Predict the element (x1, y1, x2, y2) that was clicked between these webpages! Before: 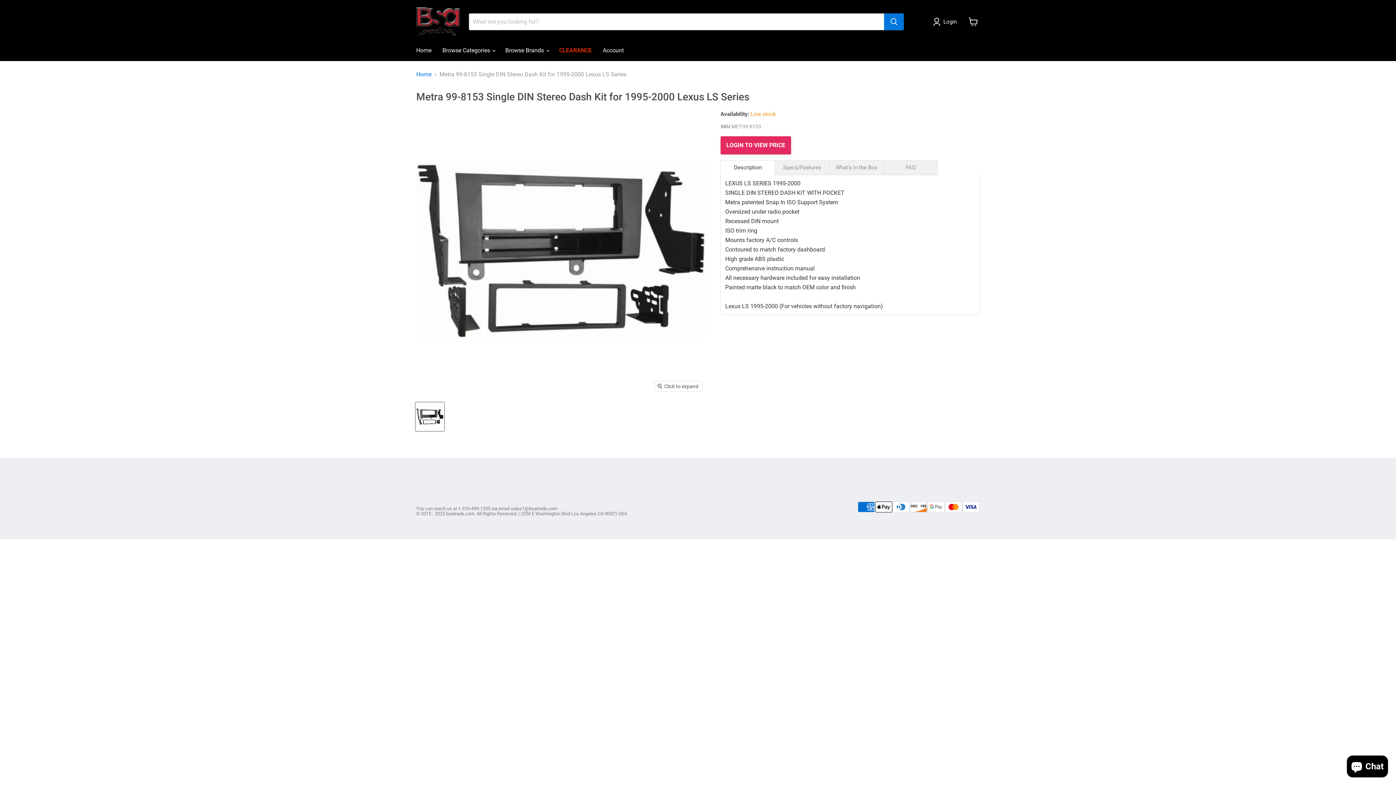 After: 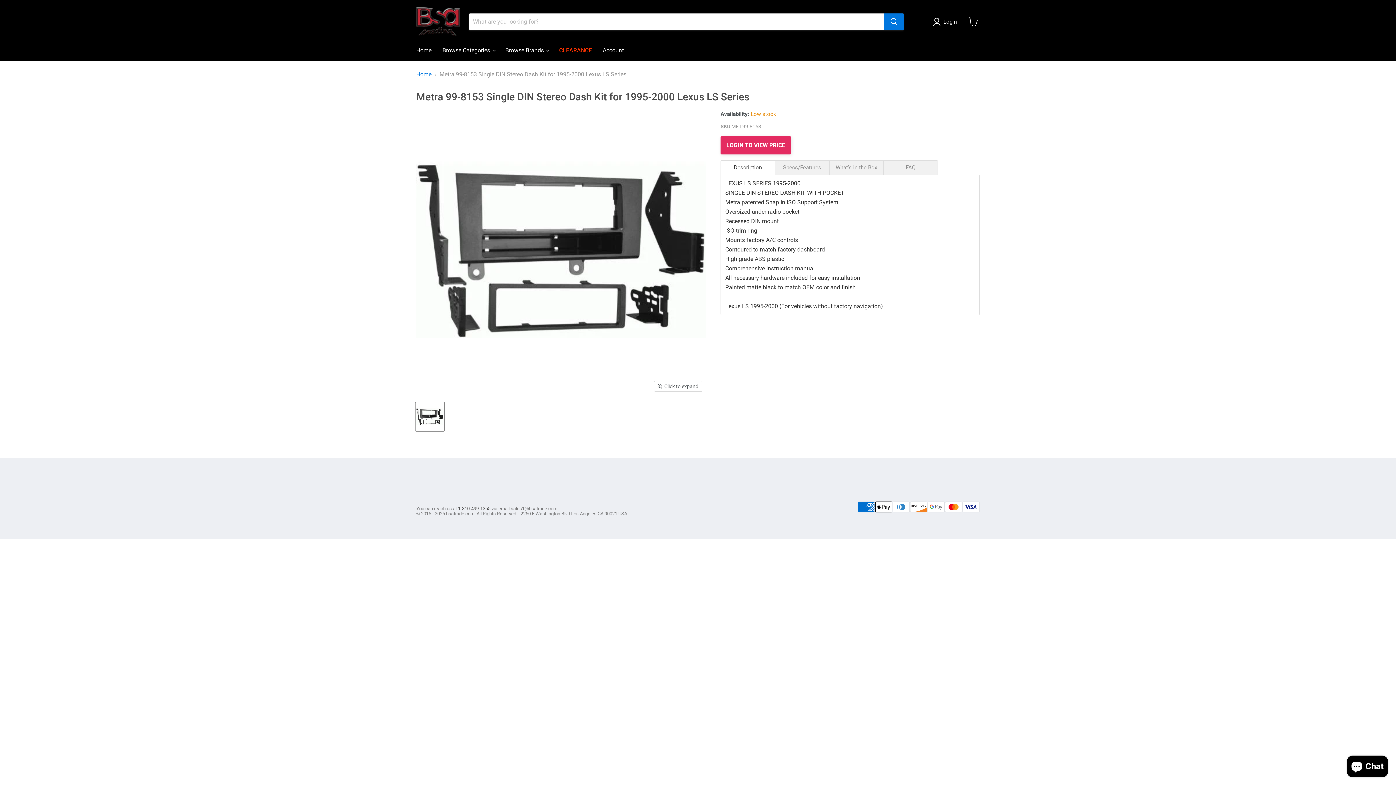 Action: label: 1-310-499-1355 bbox: (458, 506, 490, 511)